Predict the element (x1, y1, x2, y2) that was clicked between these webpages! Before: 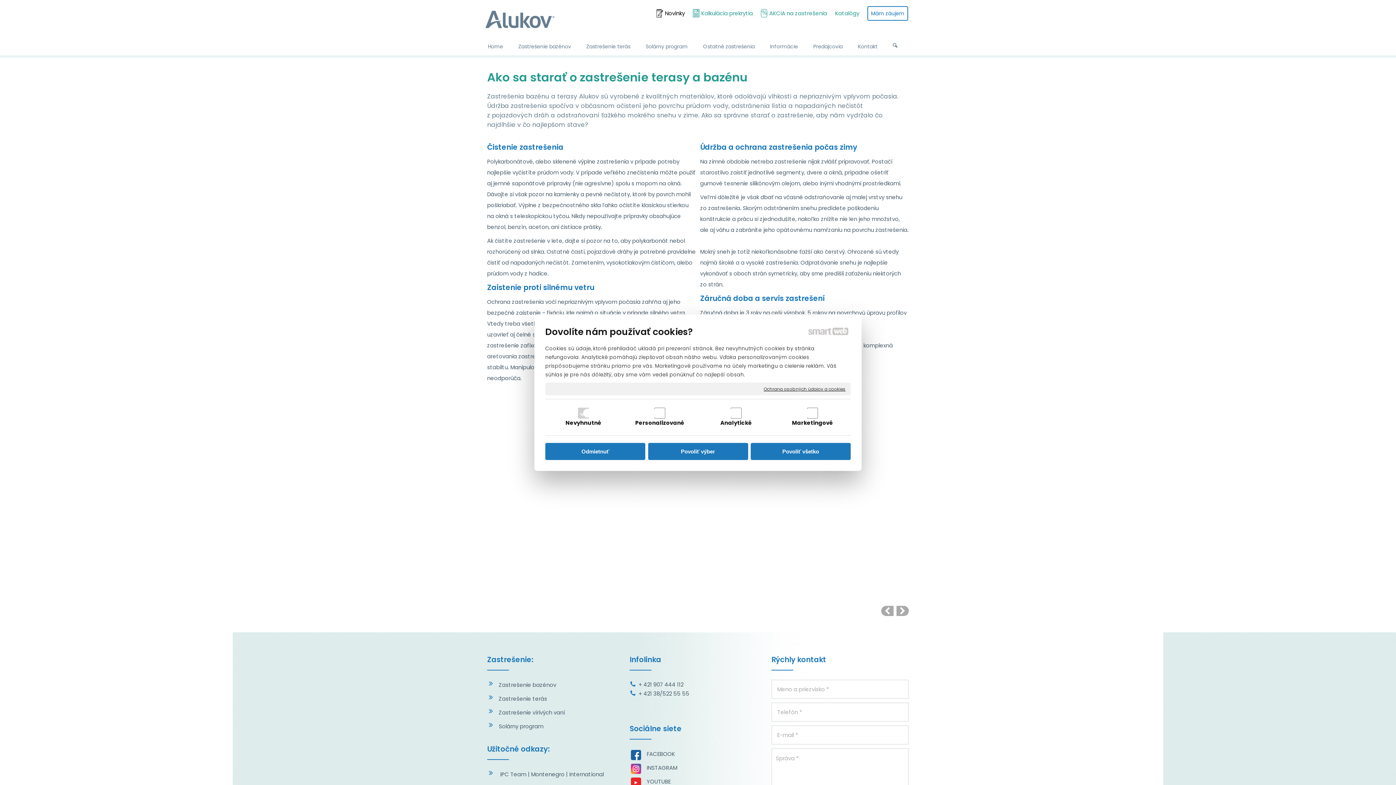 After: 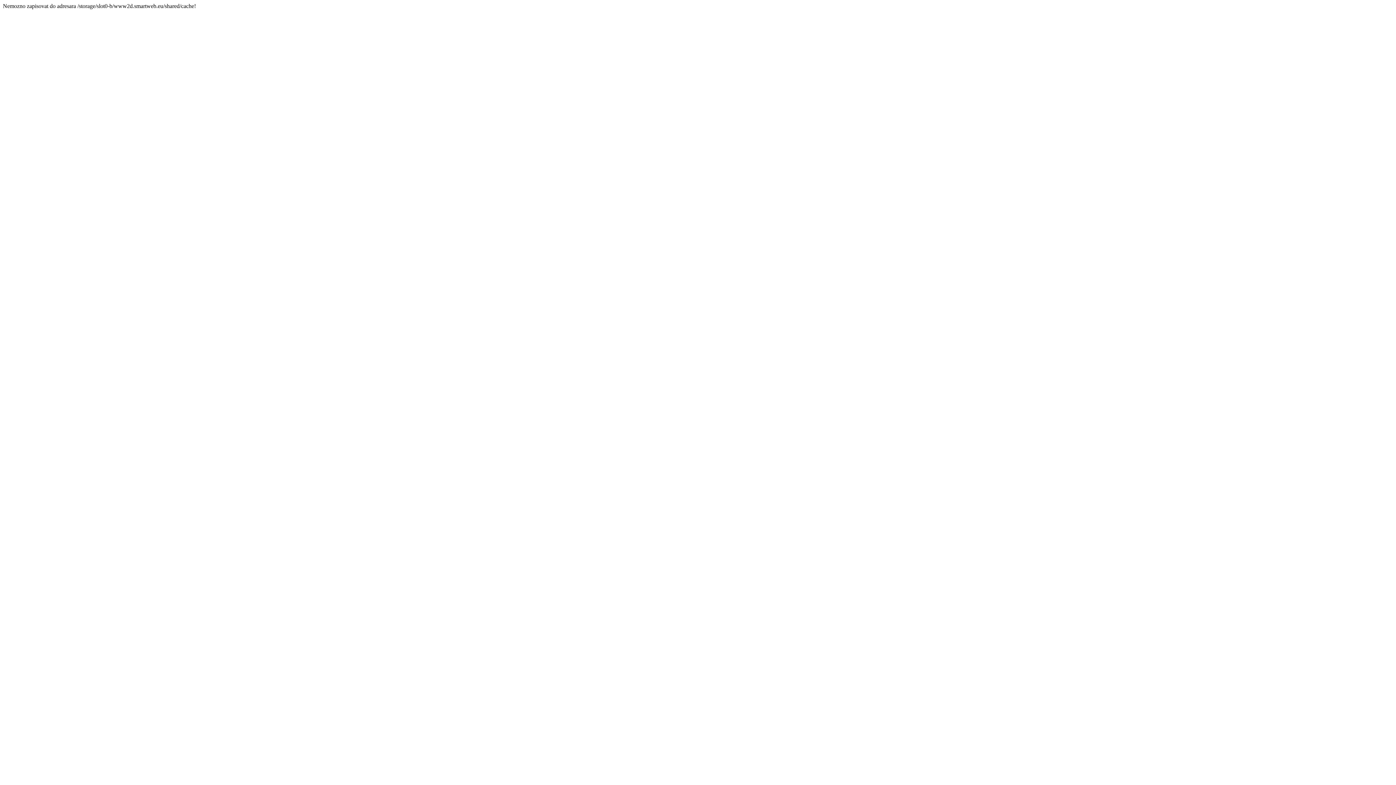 Action: label: Montenegro bbox: (531, 770, 564, 778)